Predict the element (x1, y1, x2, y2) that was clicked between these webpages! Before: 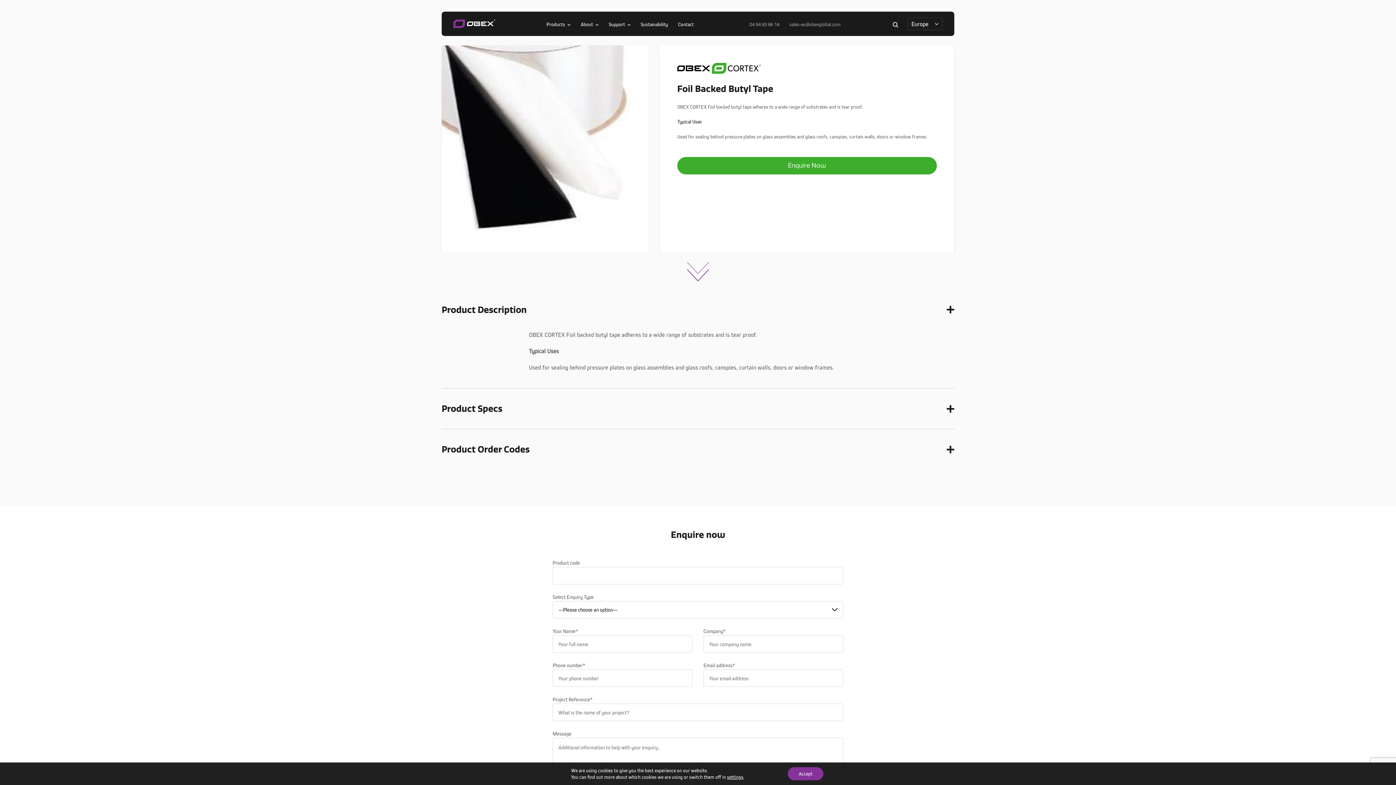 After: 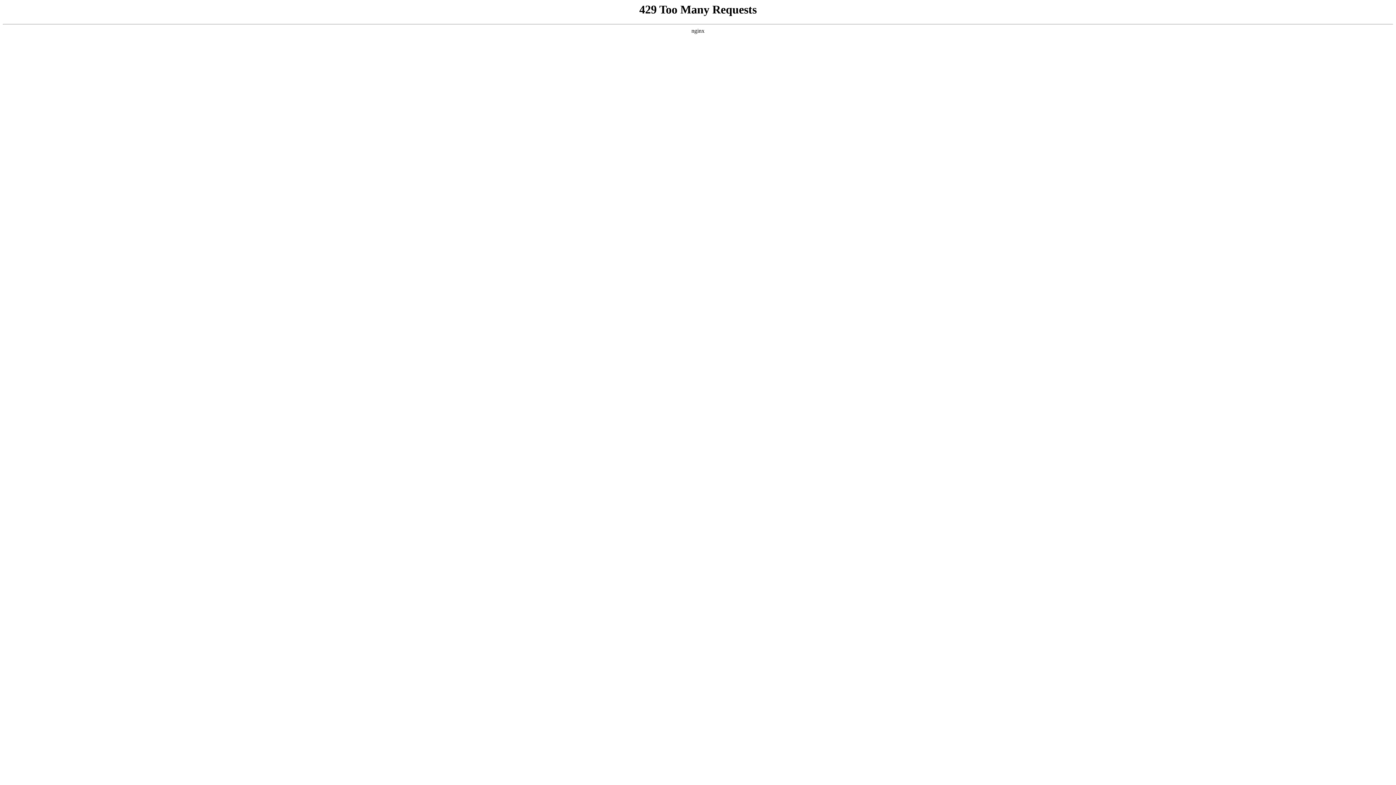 Action: bbox: (640, 20, 668, 28) label: Sustainability